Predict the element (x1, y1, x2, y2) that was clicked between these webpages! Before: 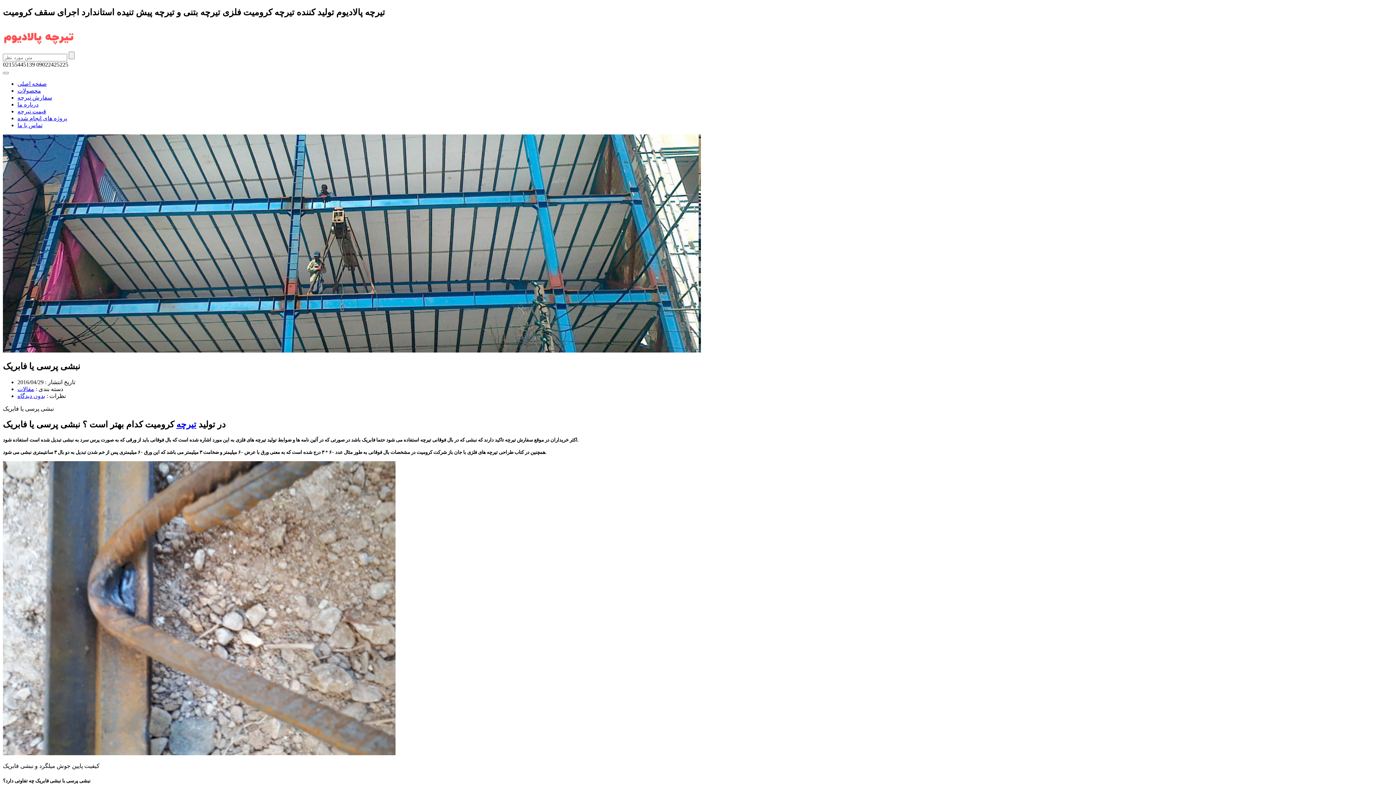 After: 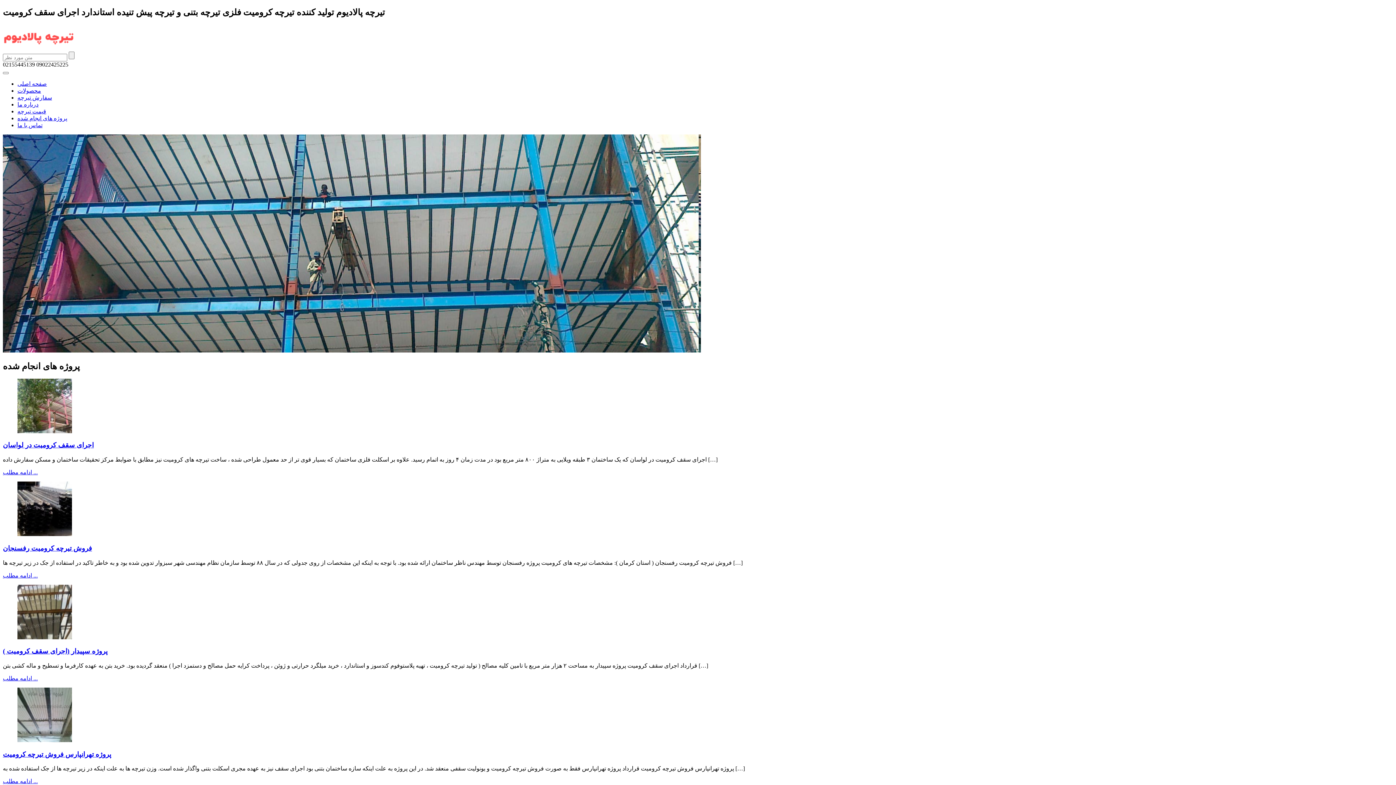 Action: bbox: (17, 115, 67, 121) label: پروژه های انجام شده